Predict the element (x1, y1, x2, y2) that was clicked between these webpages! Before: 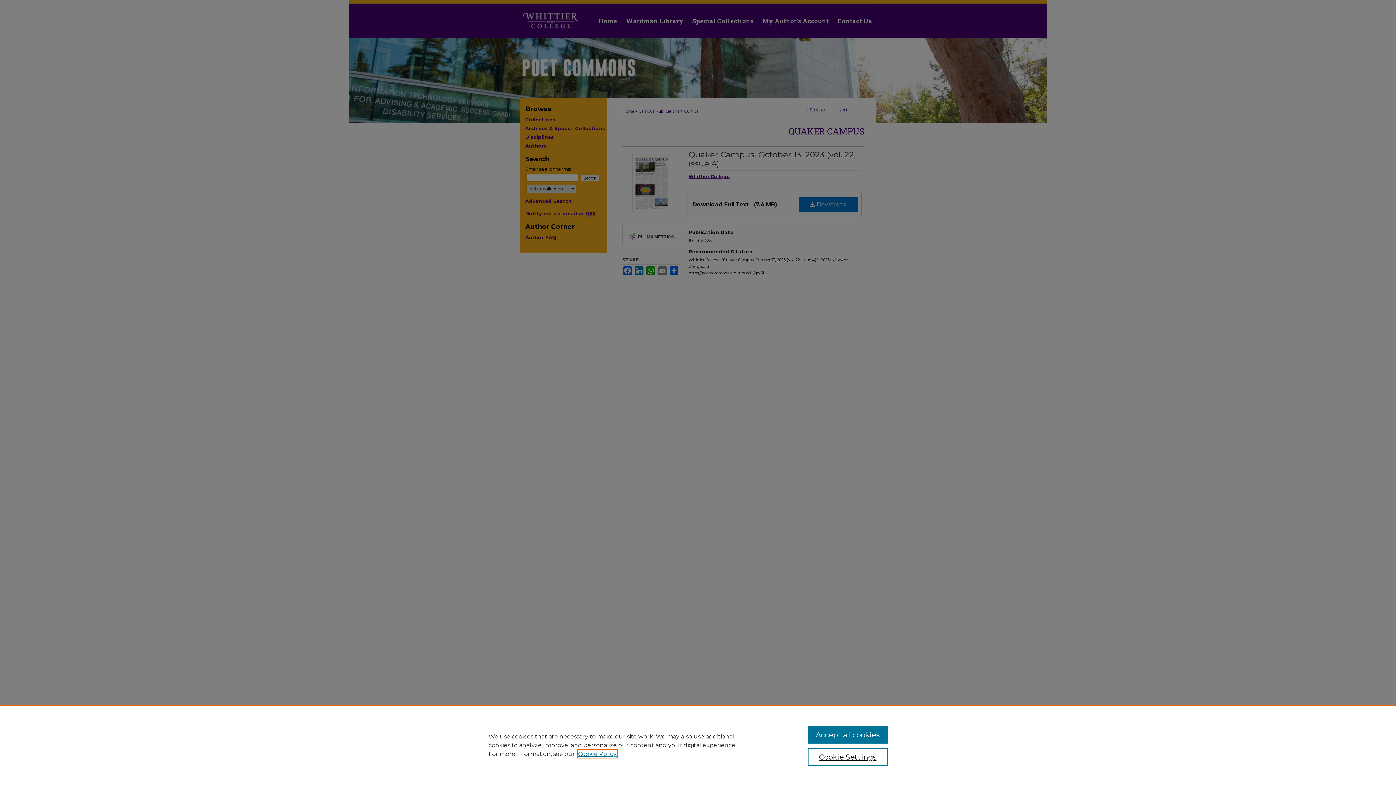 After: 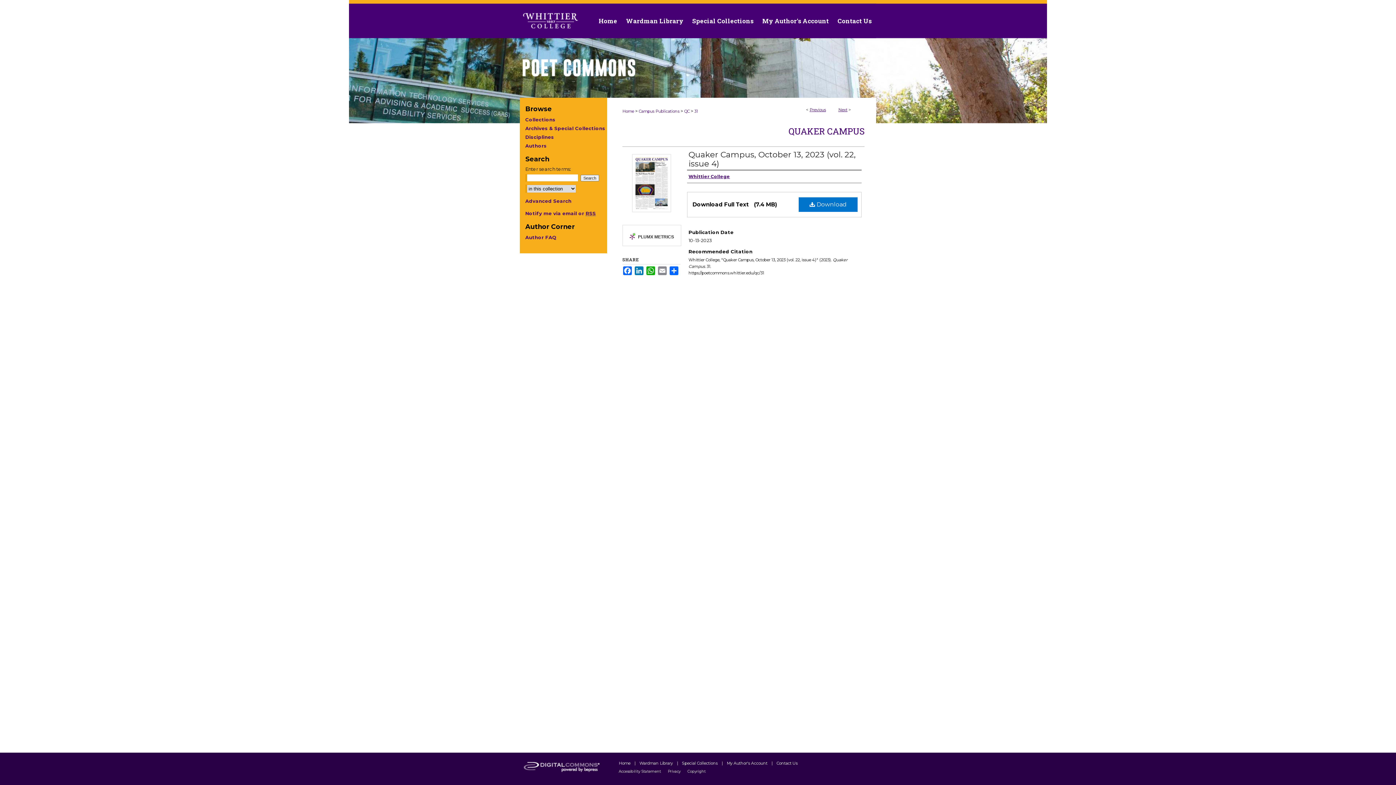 Action: bbox: (807, 726, 887, 744) label: Accept all cookies